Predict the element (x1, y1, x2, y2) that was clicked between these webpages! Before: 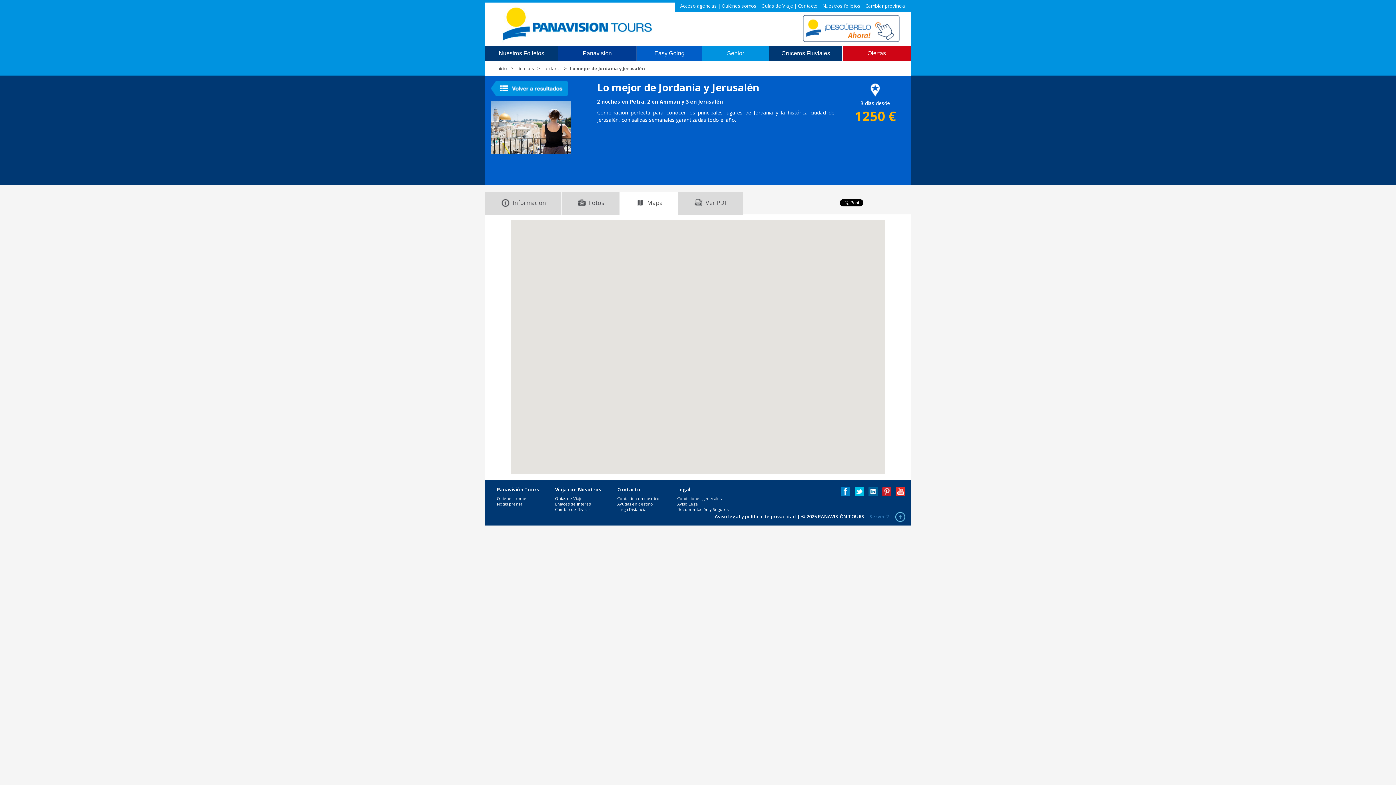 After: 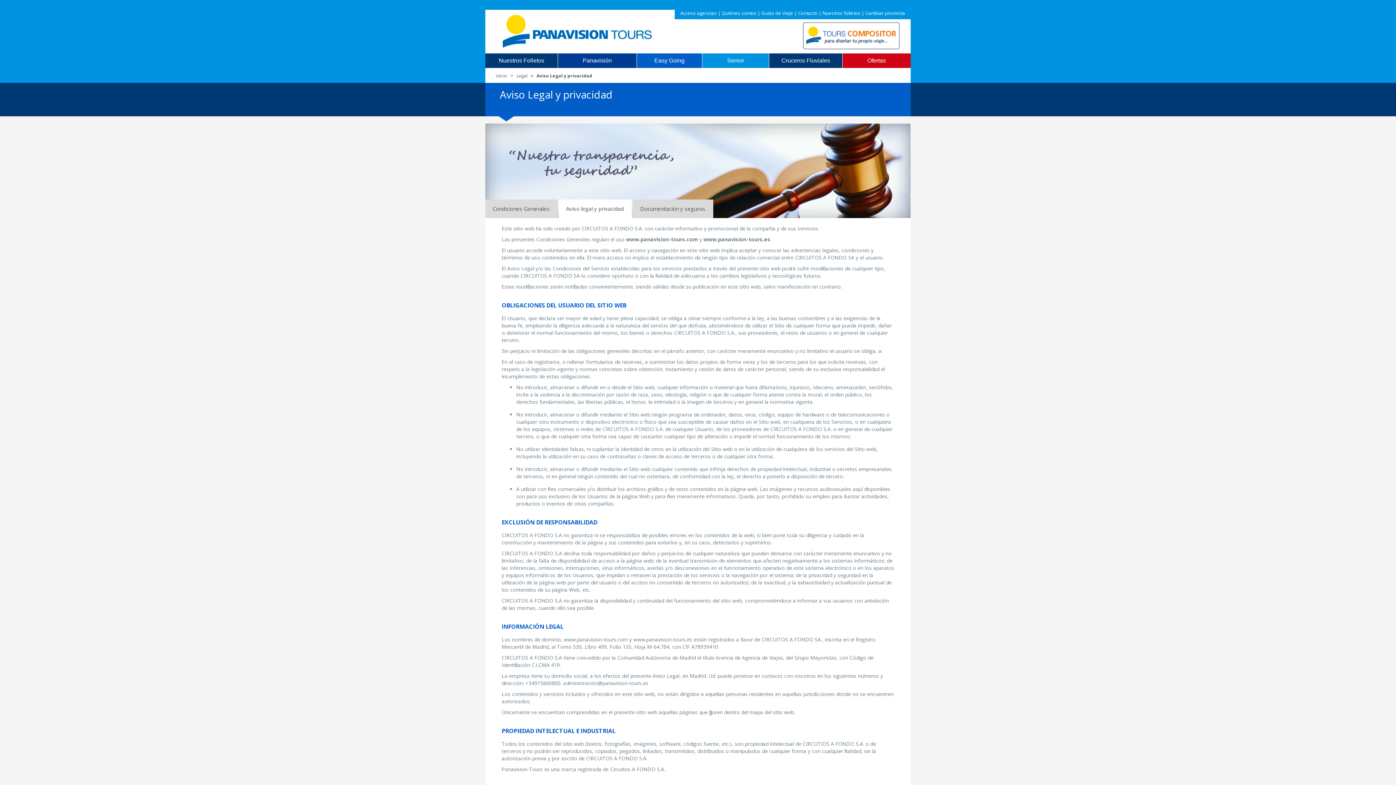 Action: label: Aviso Legal bbox: (677, 501, 698, 506)